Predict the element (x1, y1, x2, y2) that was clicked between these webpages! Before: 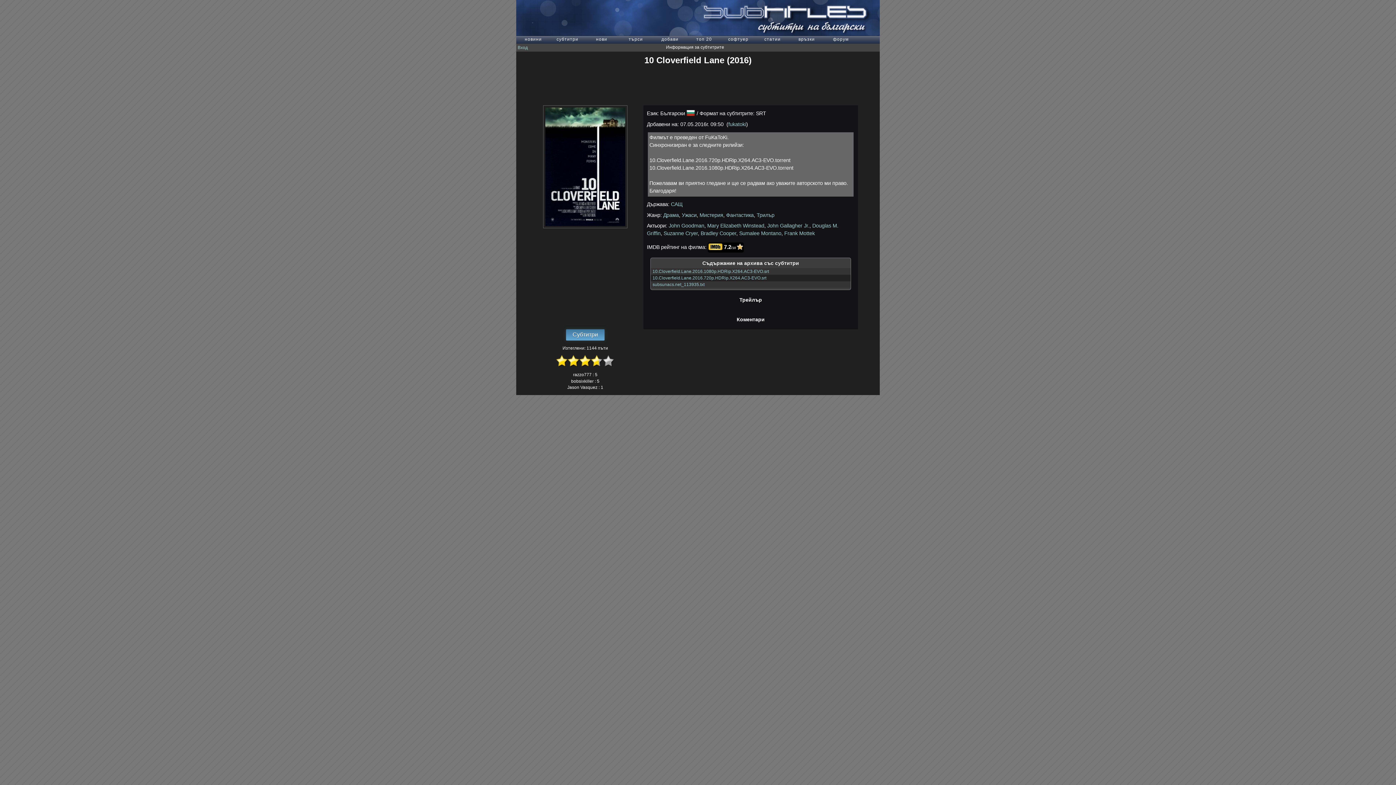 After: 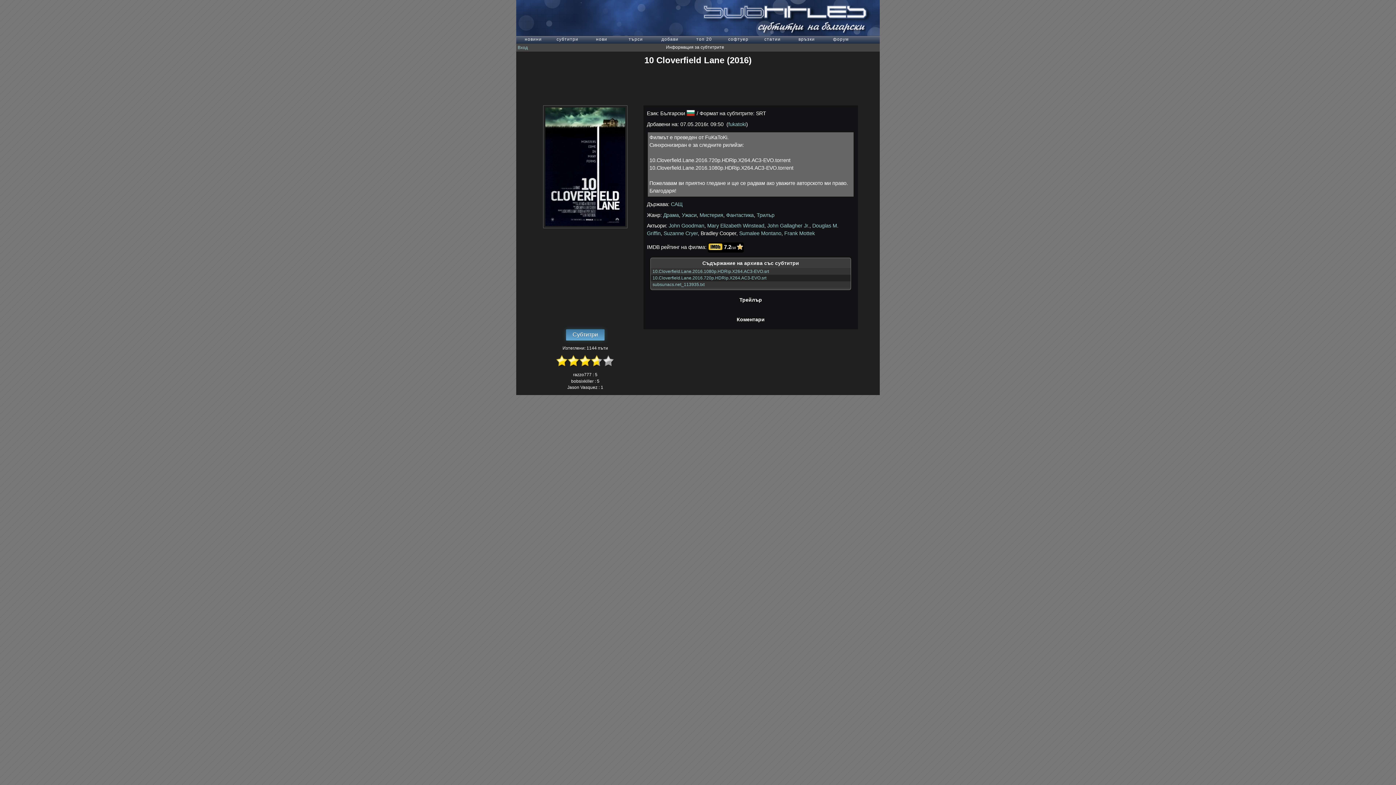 Action: bbox: (700, 230, 736, 236) label: Bradley Cooper